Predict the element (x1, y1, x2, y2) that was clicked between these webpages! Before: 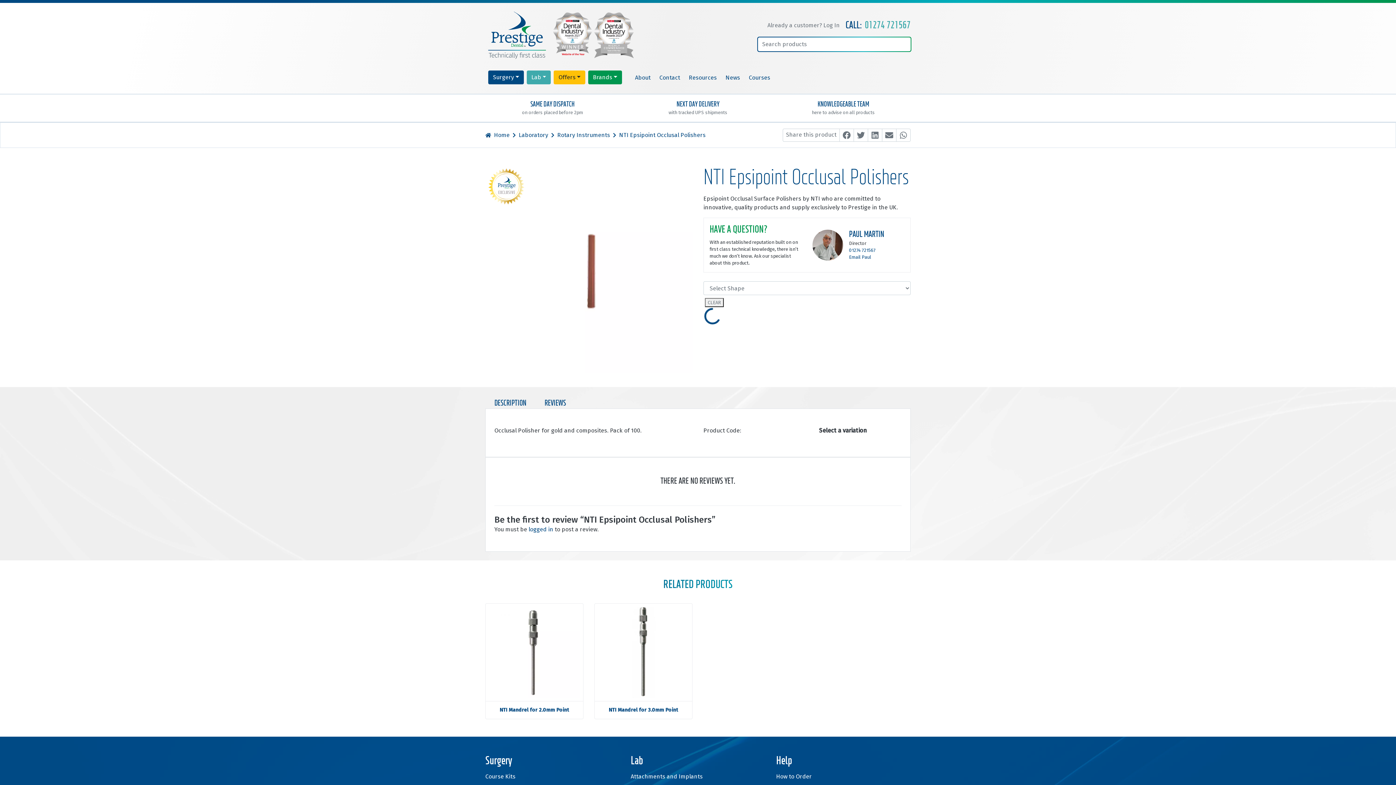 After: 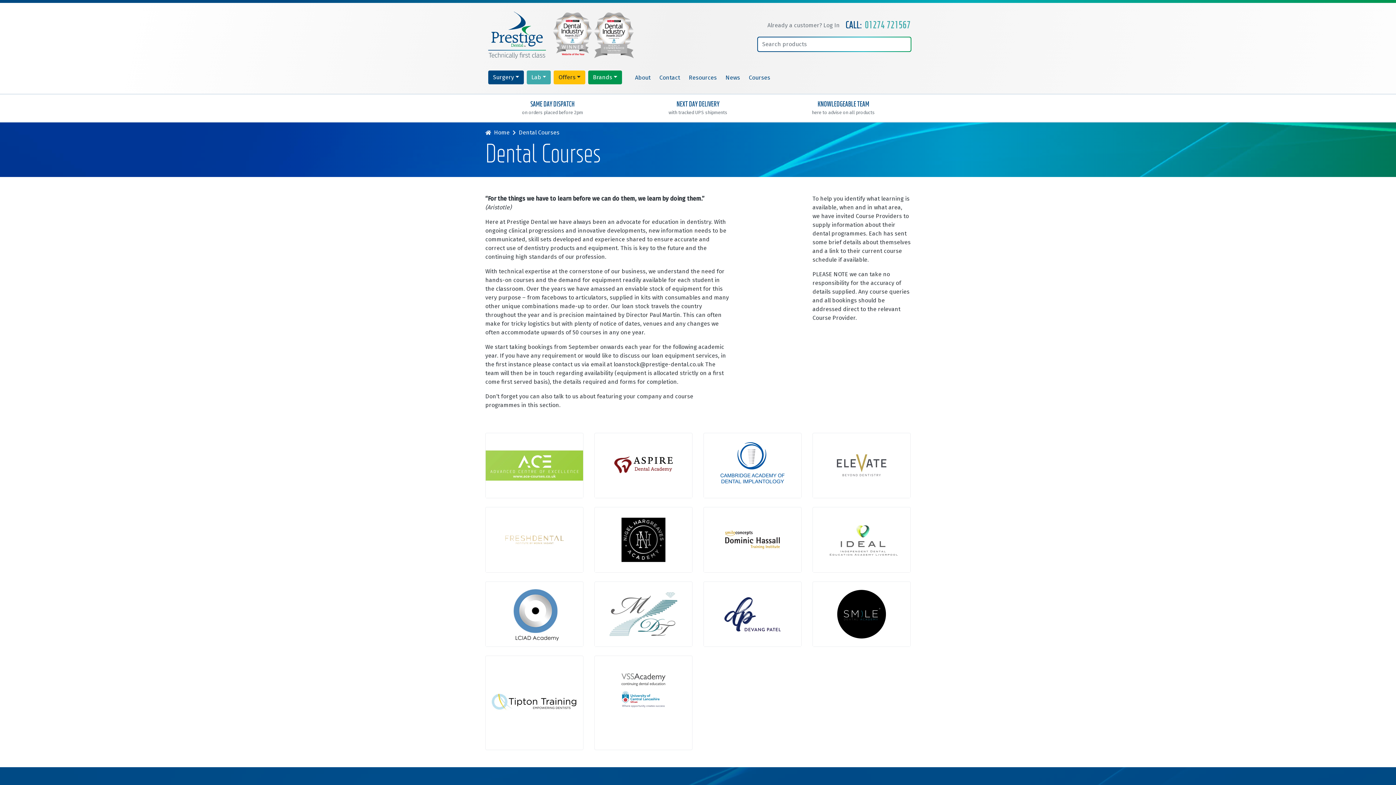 Action: bbox: (744, 70, 774, 85) label: Courses